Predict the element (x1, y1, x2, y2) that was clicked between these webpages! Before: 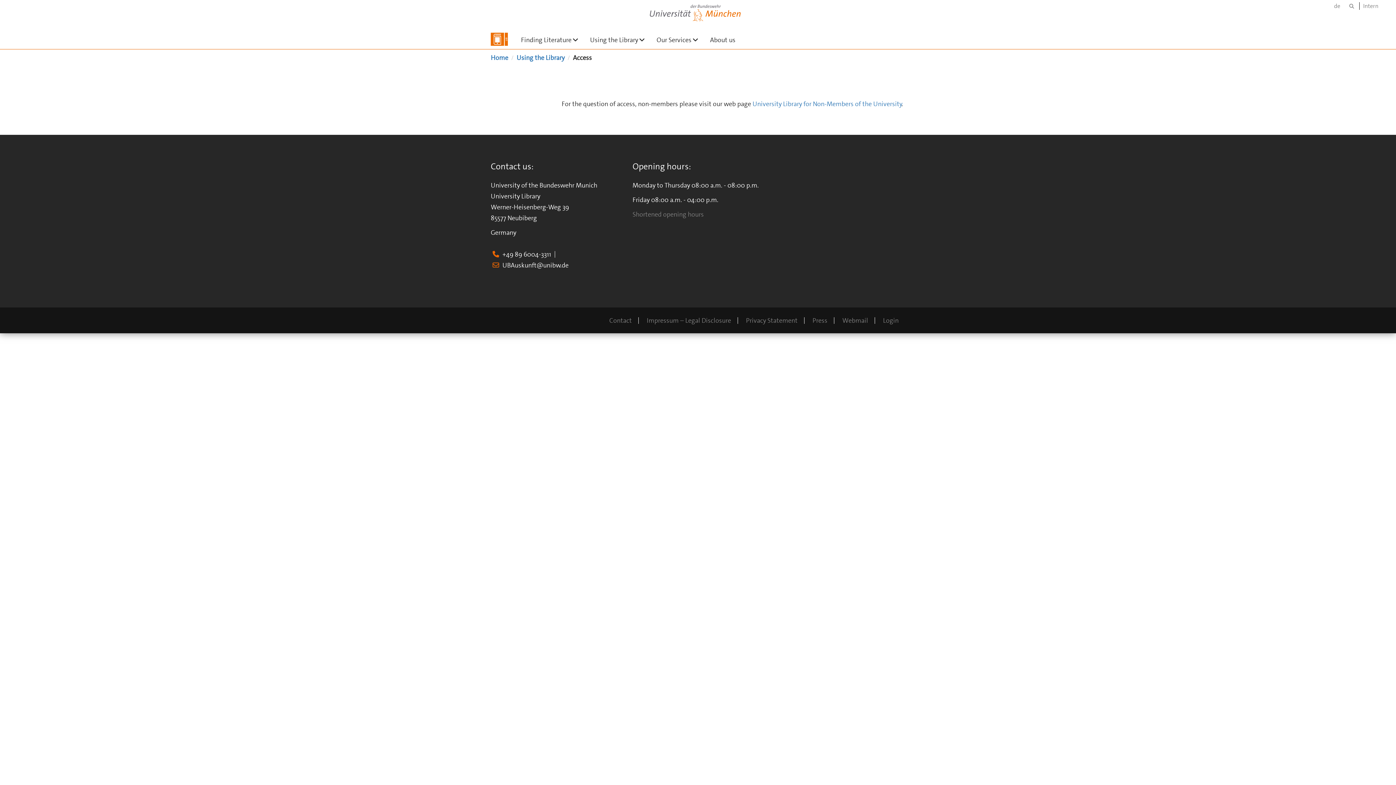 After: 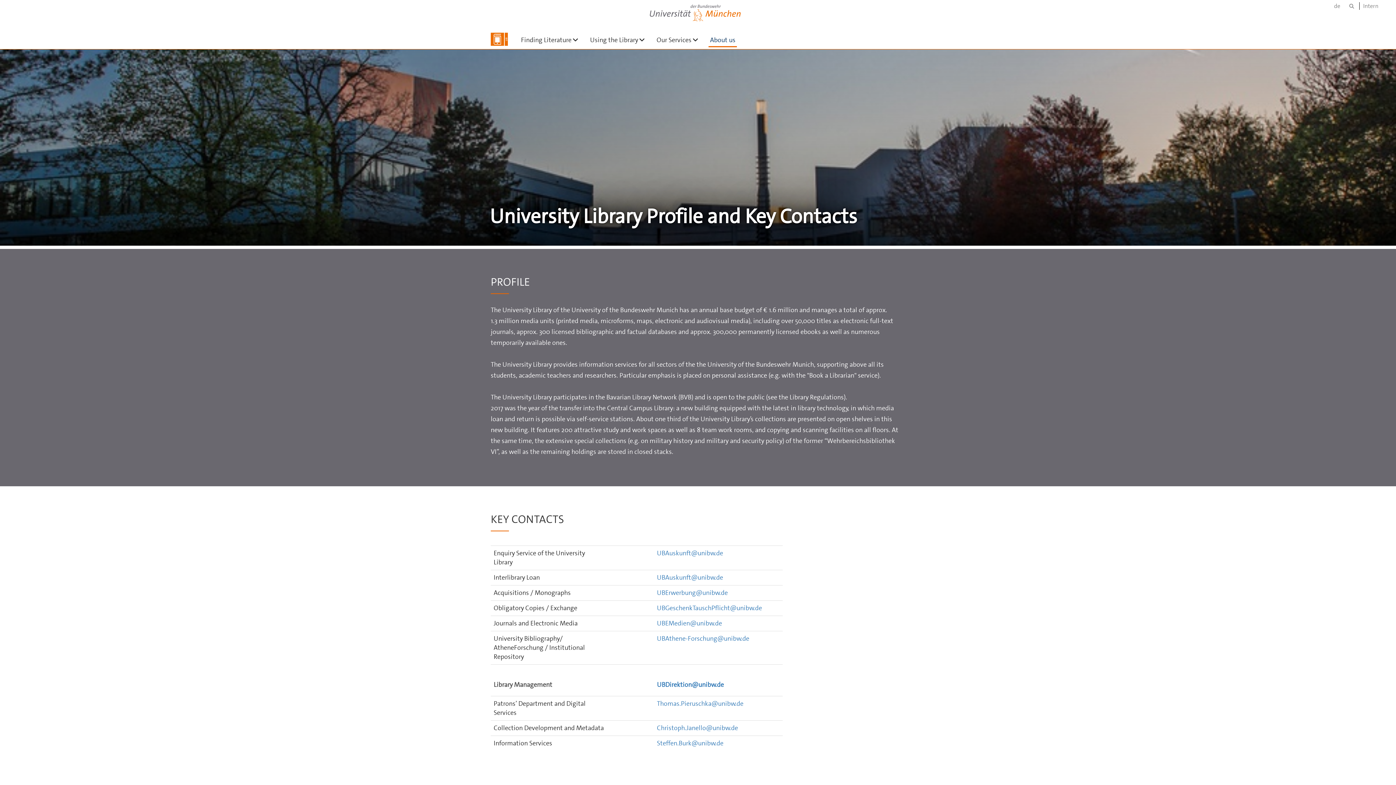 Action: bbox: (704, 32, 741, 47) label: About us